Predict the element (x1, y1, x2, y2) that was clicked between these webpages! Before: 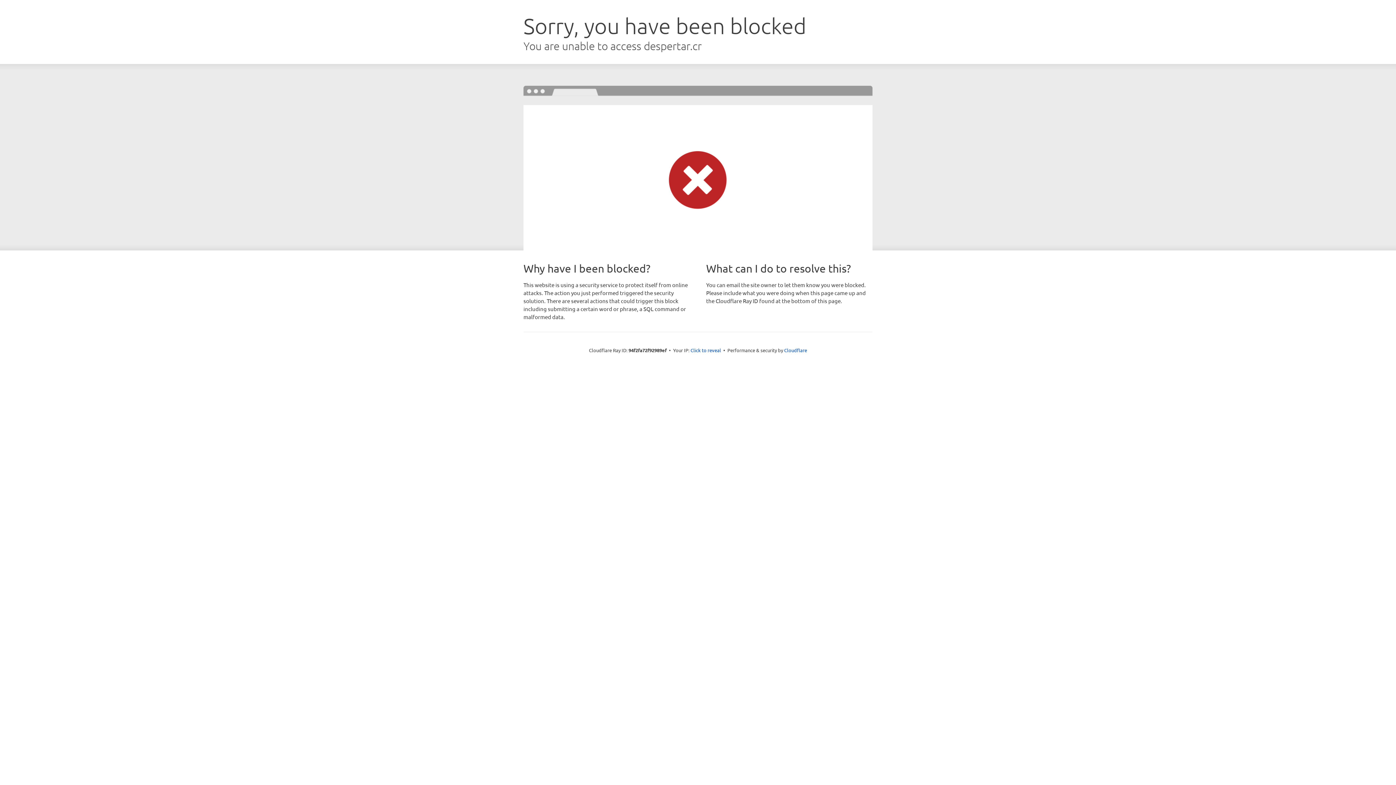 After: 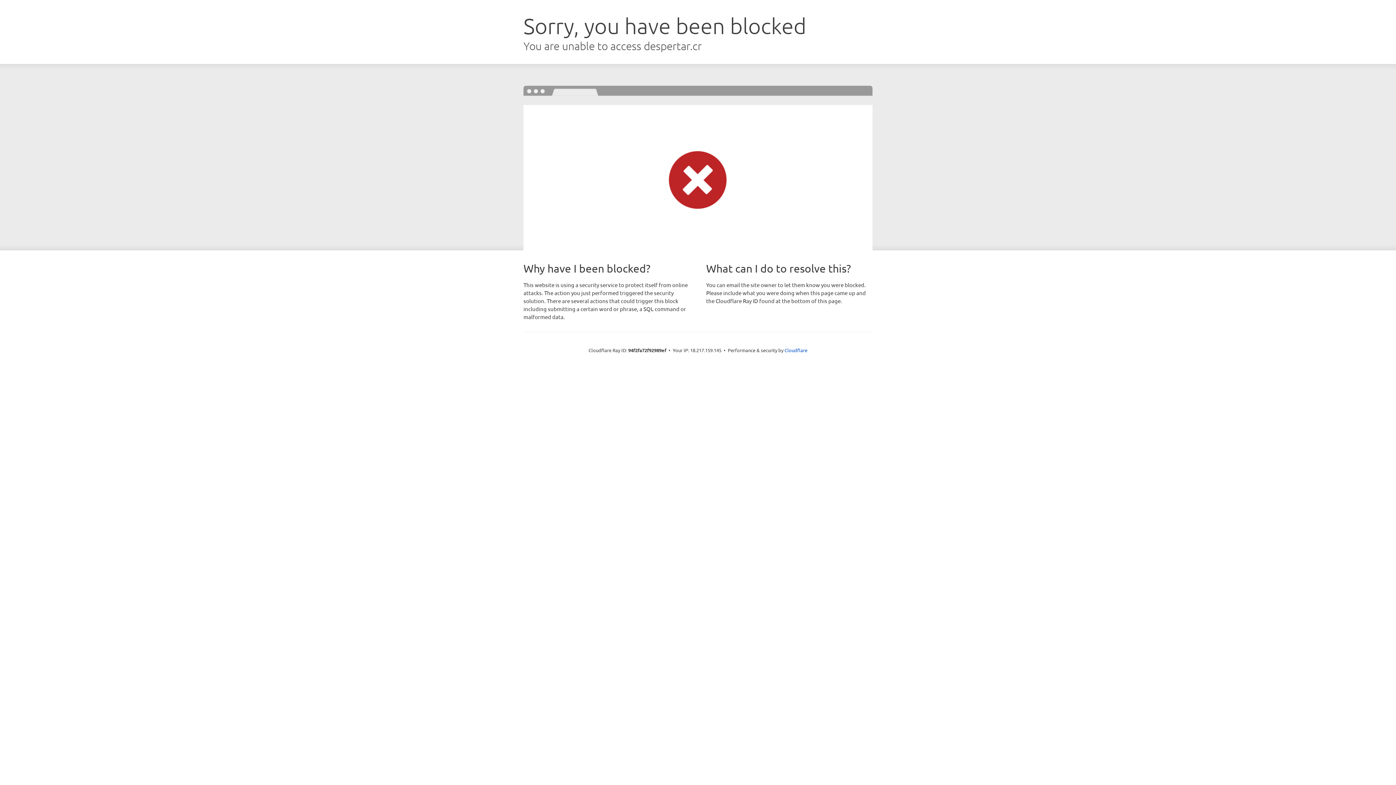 Action: label: Click to reveal bbox: (690, 346, 721, 353)